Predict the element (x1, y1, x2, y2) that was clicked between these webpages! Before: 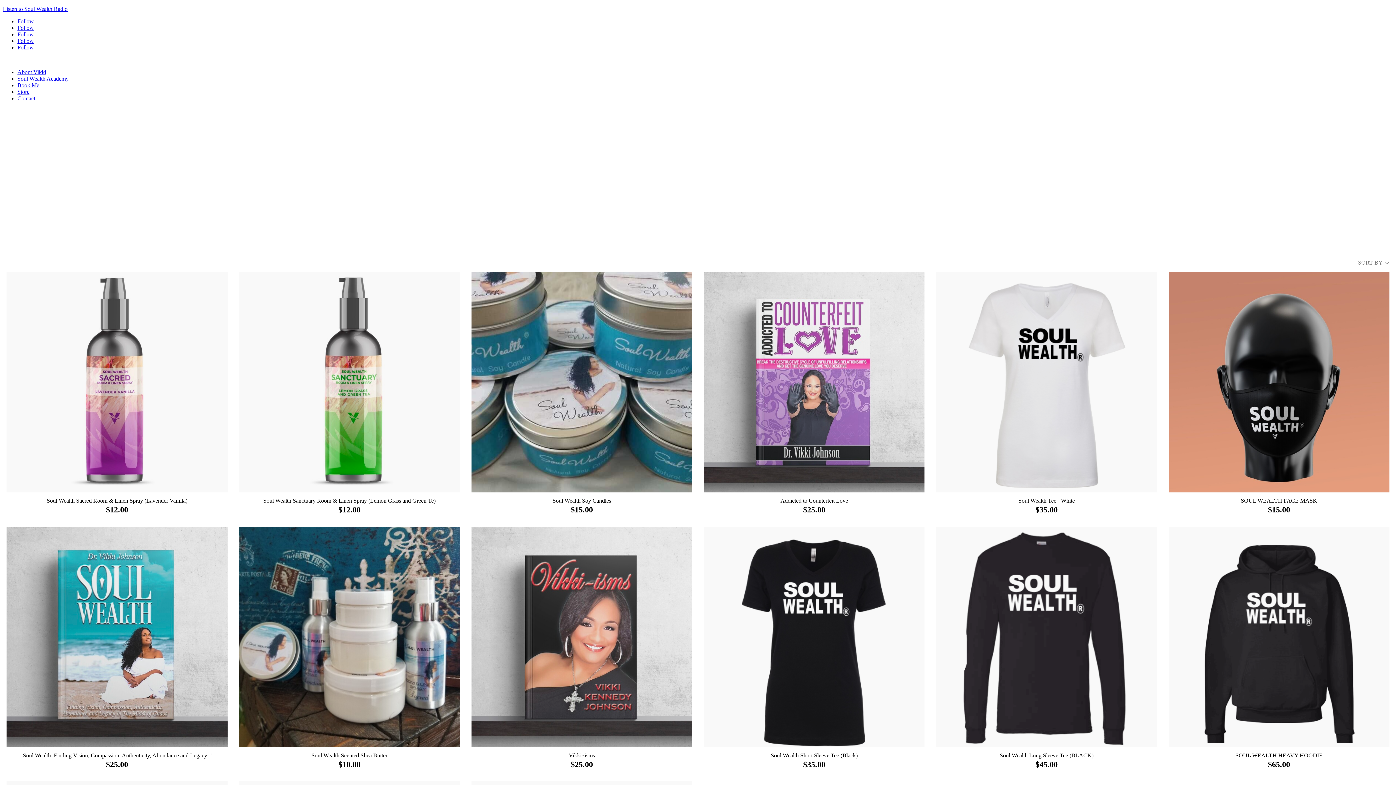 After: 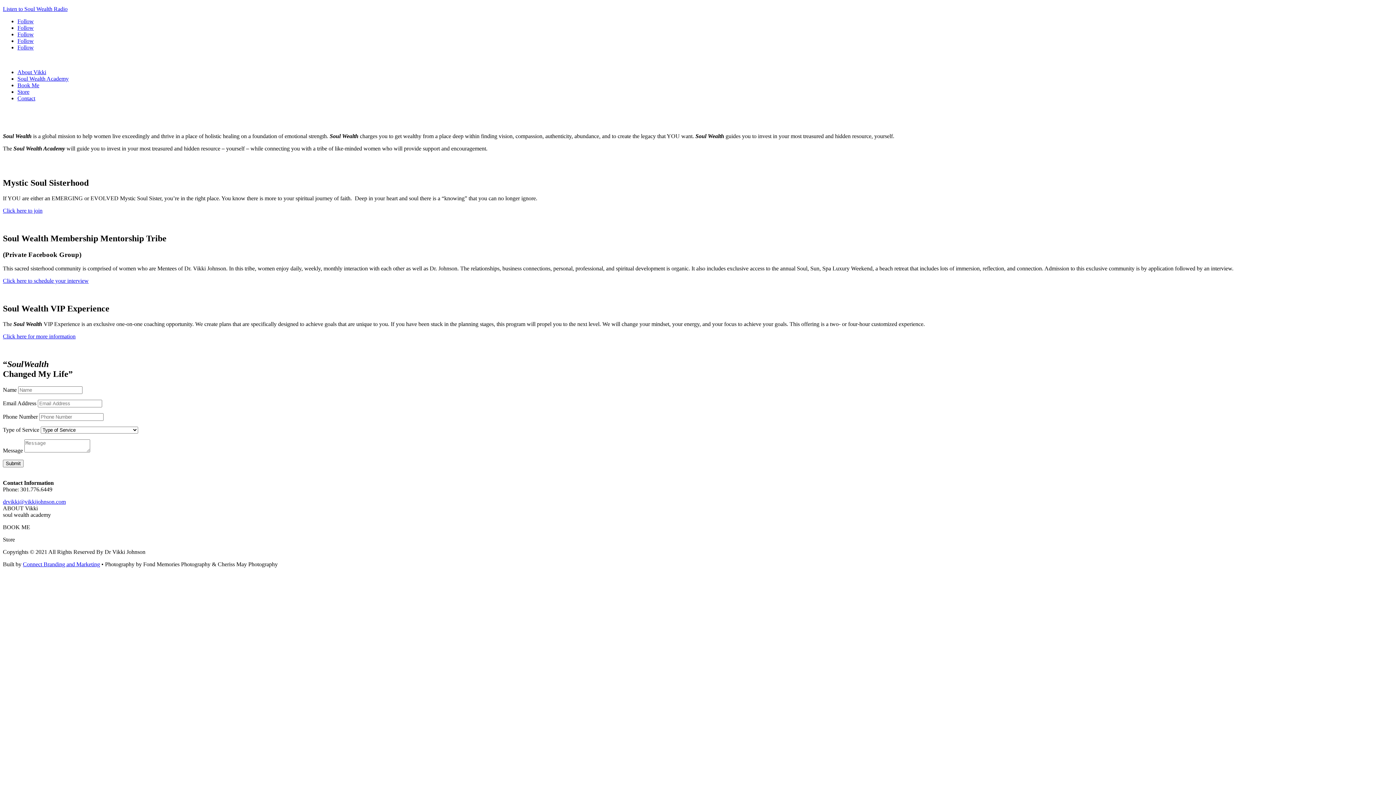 Action: bbox: (17, 75, 68, 81) label: Soul Wealth Academy